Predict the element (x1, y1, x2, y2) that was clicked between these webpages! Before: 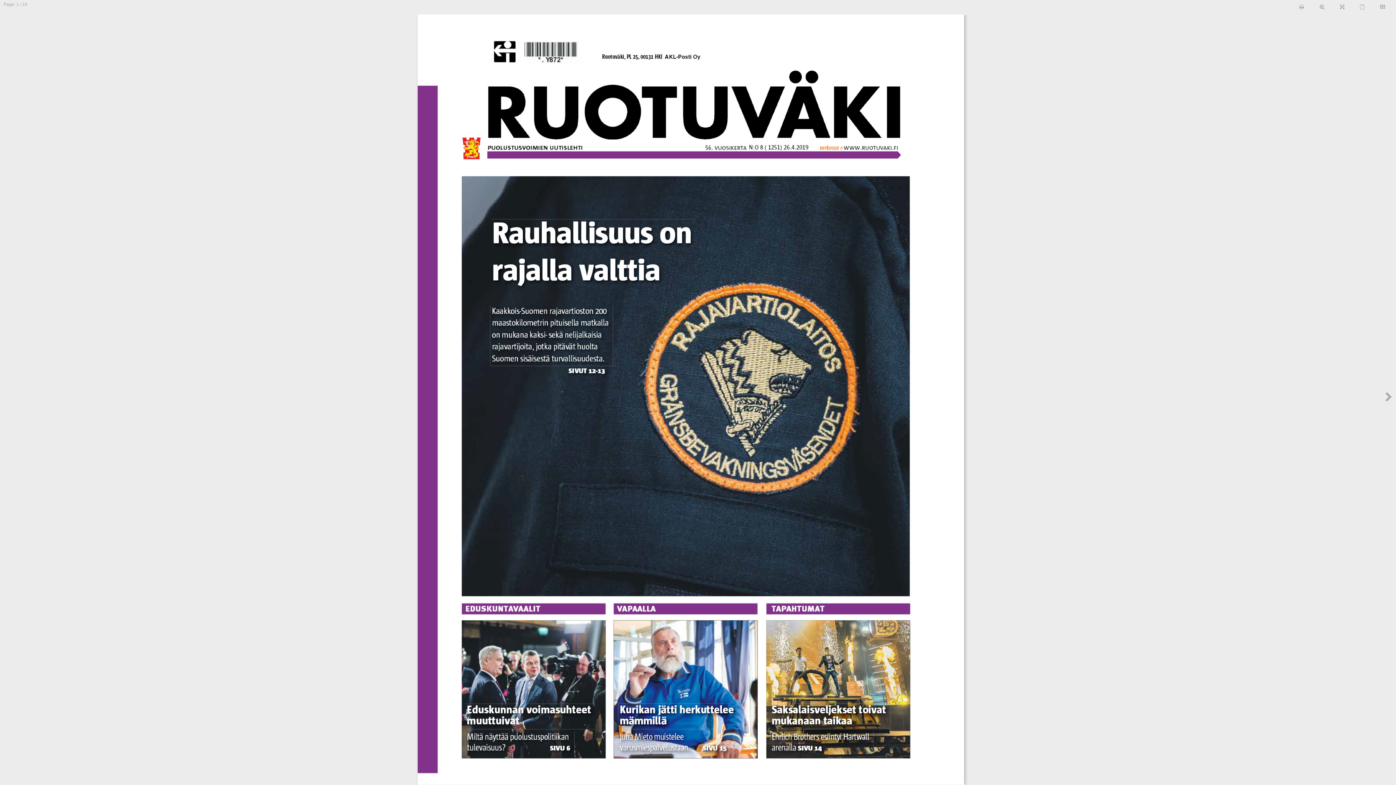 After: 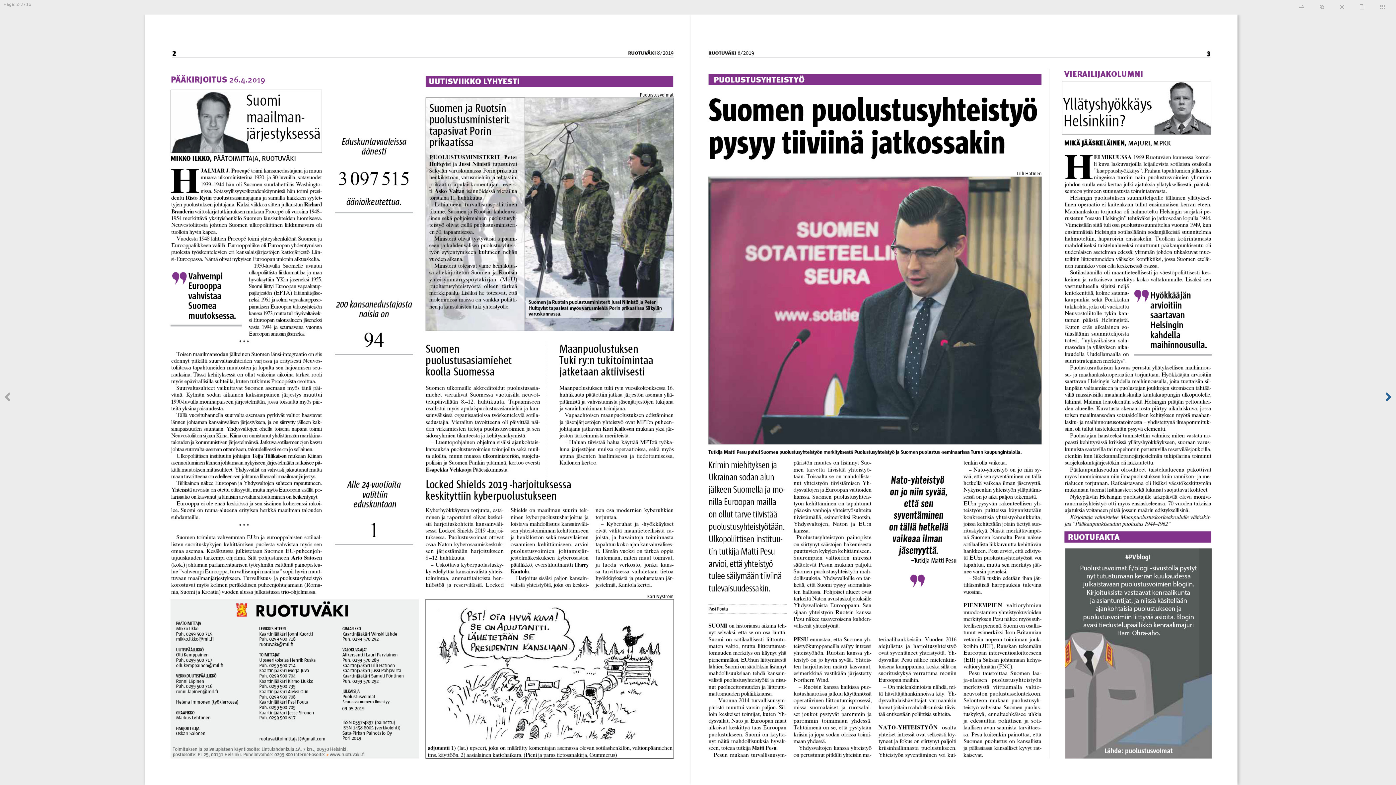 Action: bbox: (1378, 328, 1396, 471)